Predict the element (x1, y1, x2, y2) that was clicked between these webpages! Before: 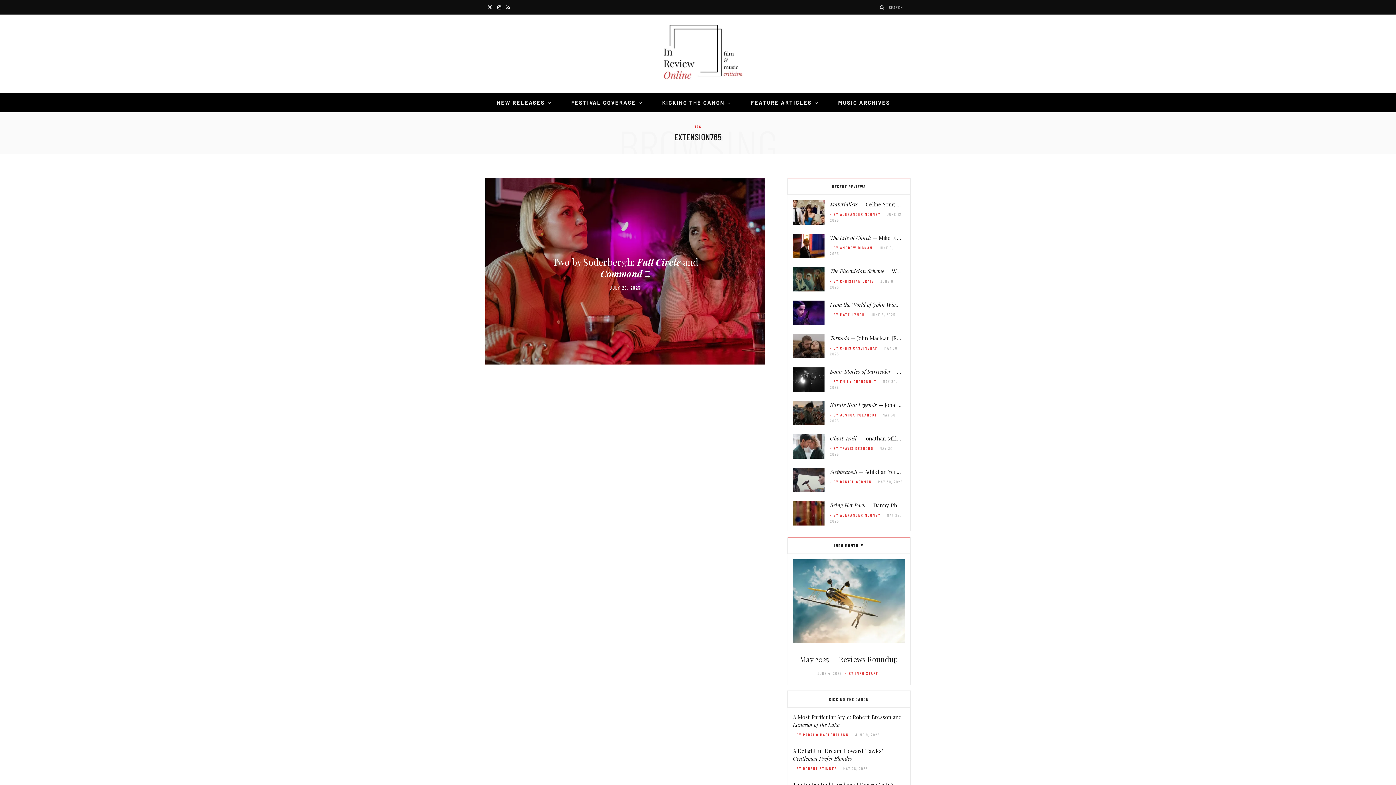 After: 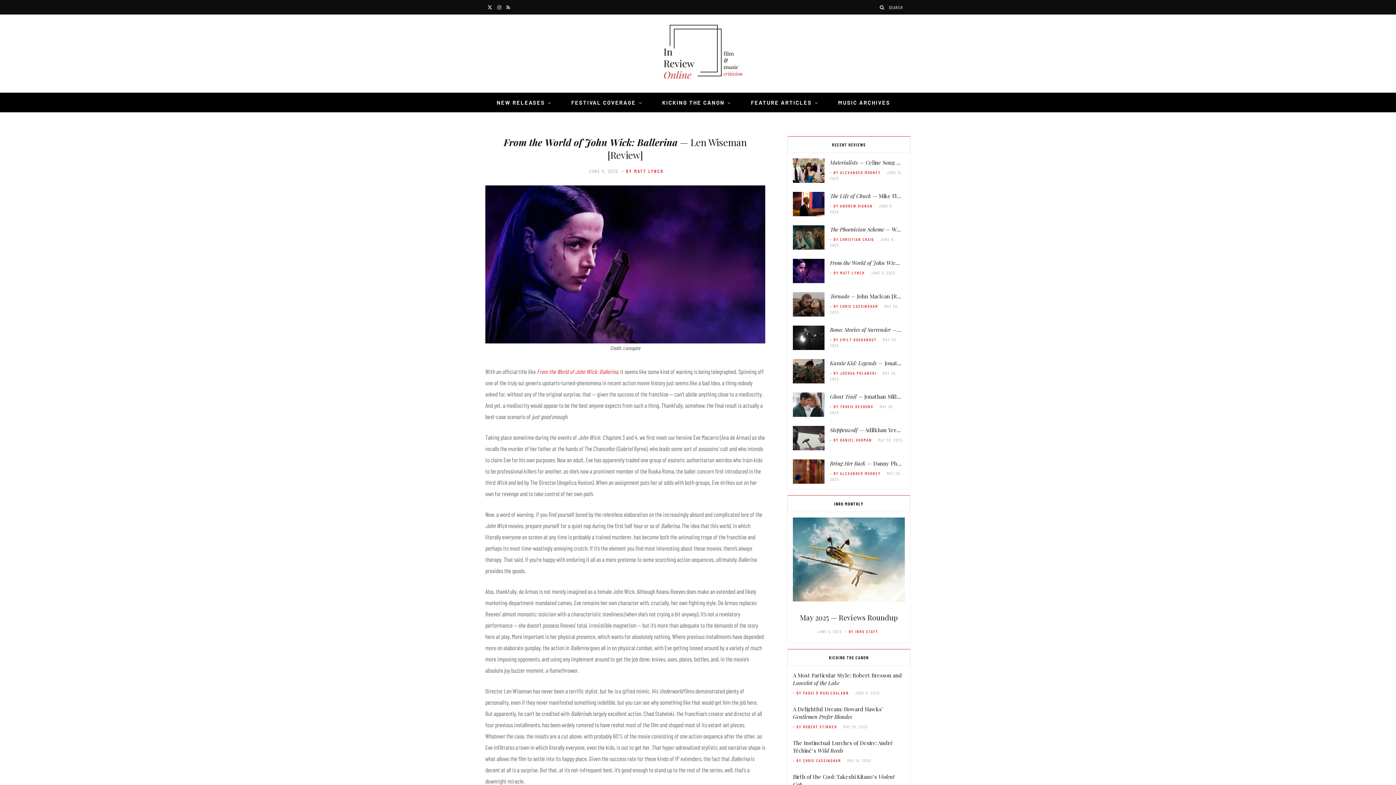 Action: bbox: (869, 310, 897, 319) label: JUNE 5, 2025